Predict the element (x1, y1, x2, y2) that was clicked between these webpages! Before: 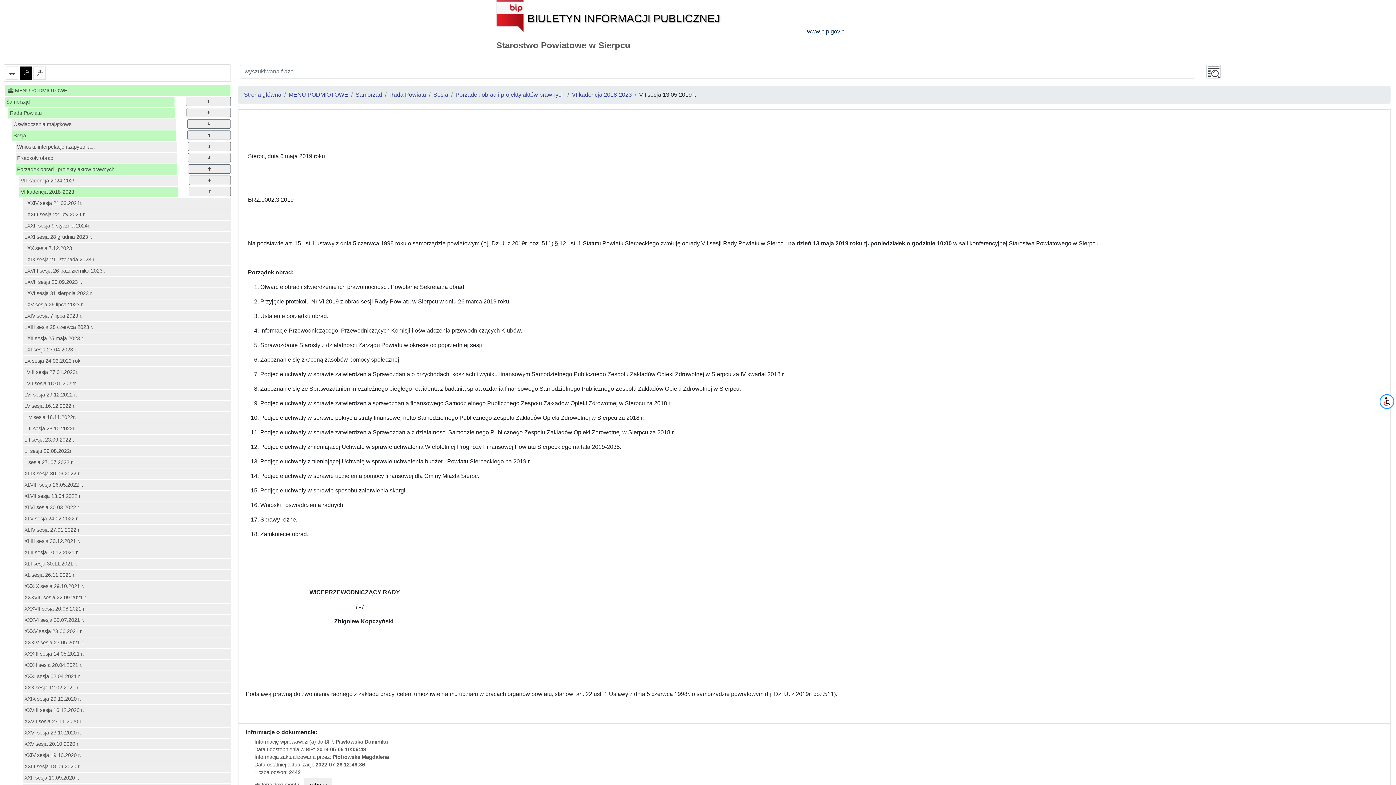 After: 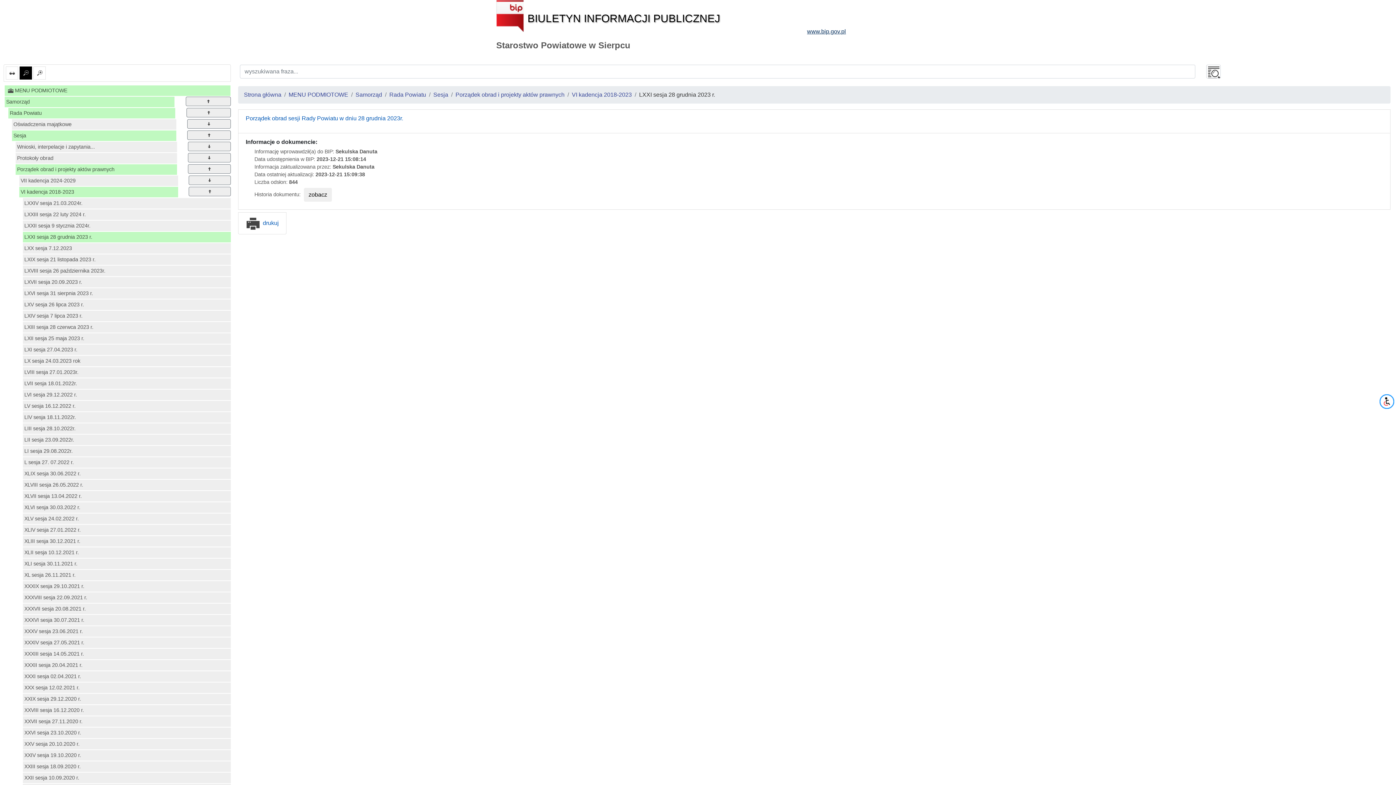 Action: label: LXXI sesja 28 grudnia 2023 r. bbox: (22, 231, 230, 242)